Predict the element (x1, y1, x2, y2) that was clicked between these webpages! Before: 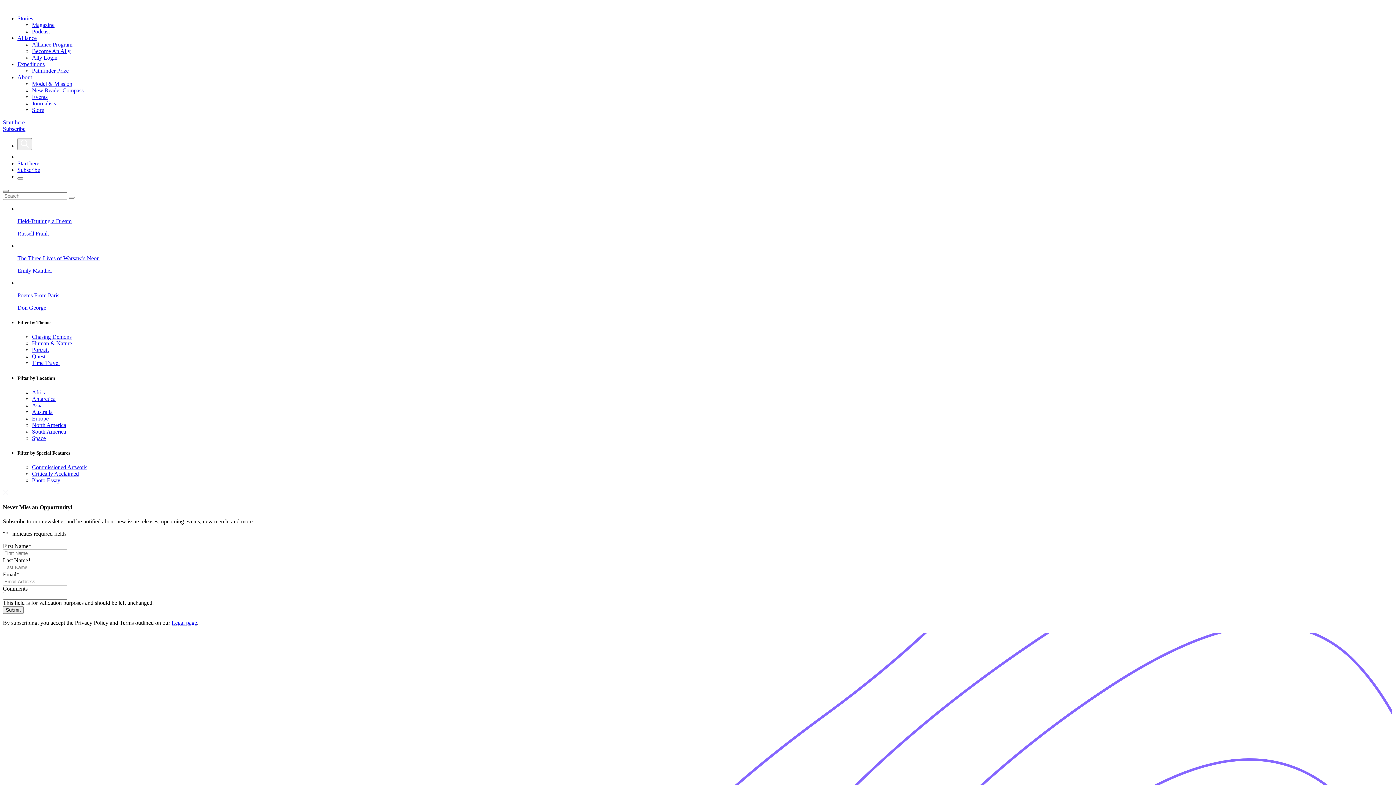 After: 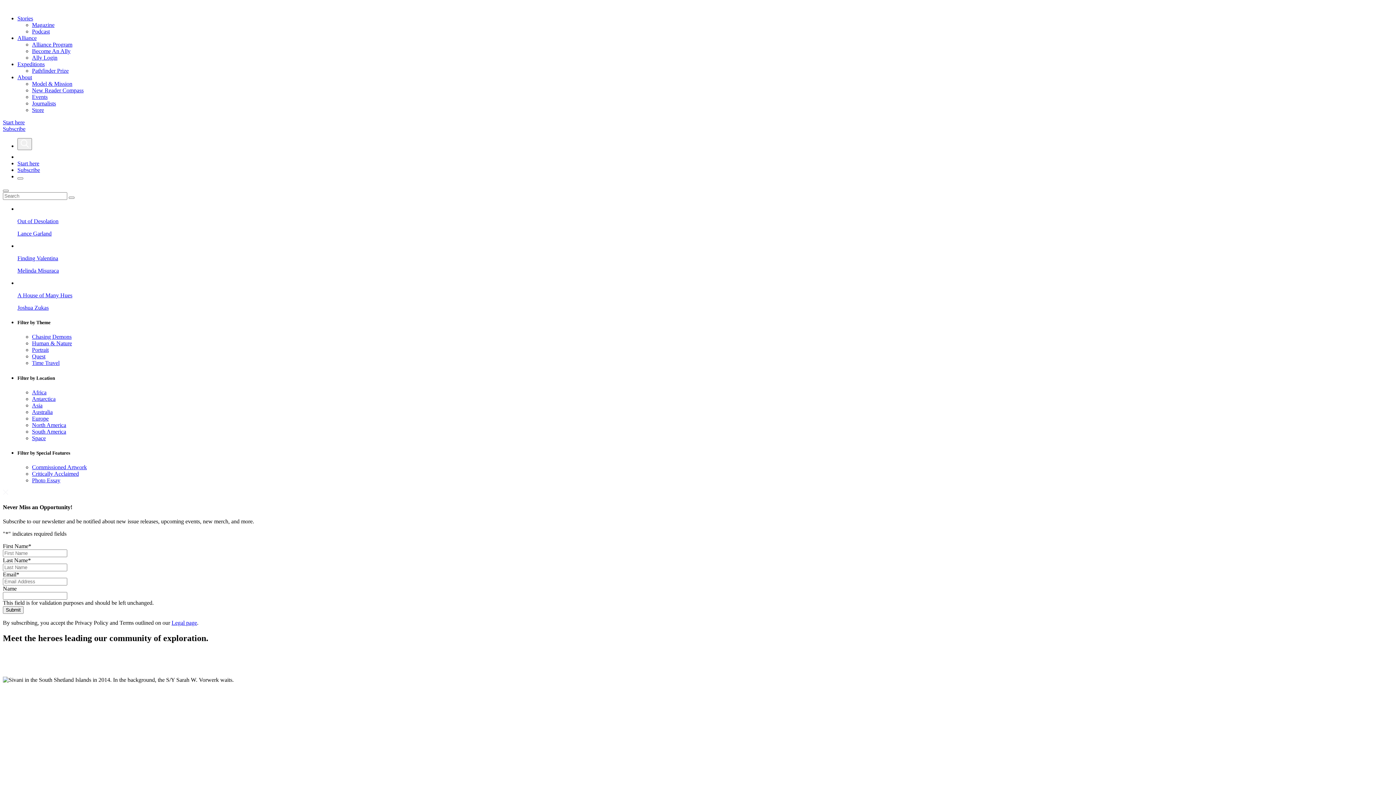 Action: bbox: (32, 100, 56, 106) label: Journalists